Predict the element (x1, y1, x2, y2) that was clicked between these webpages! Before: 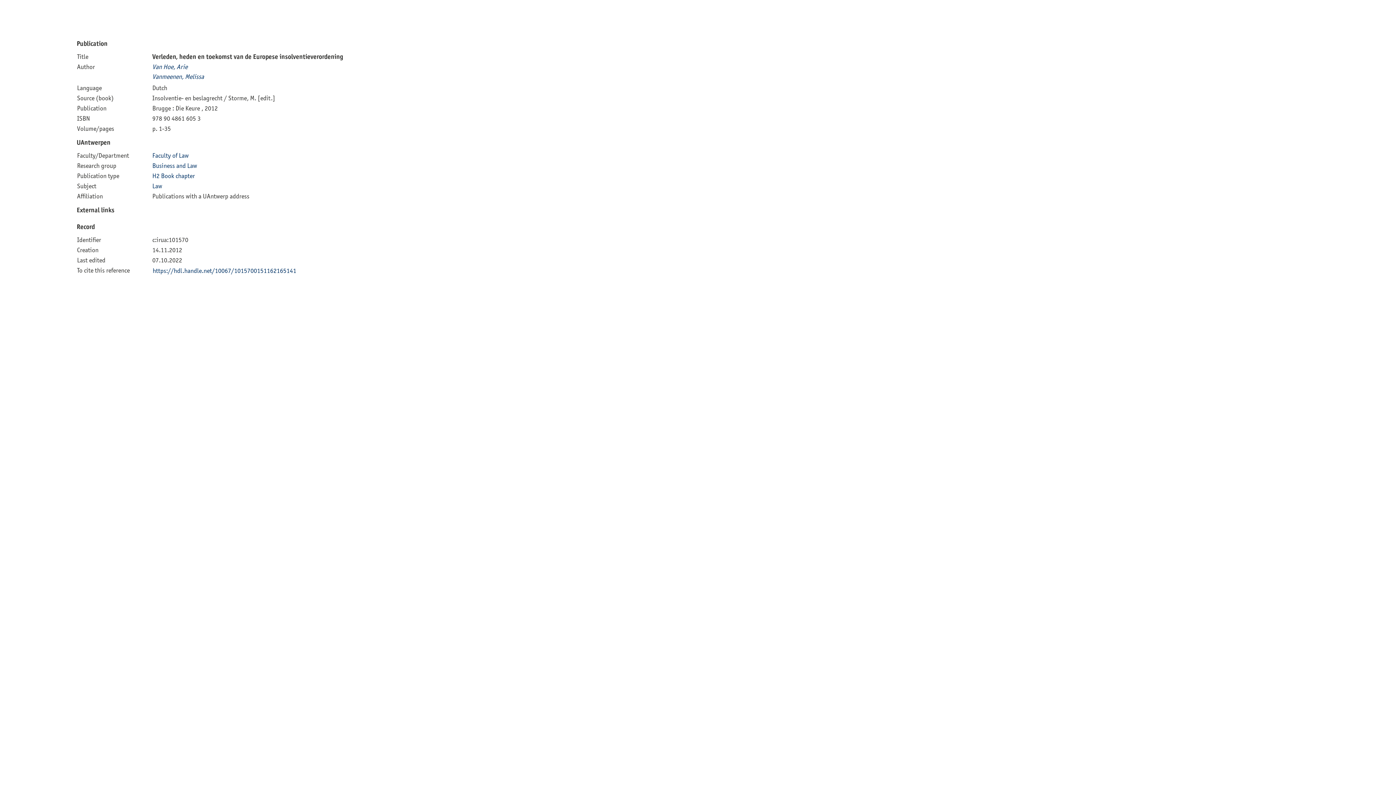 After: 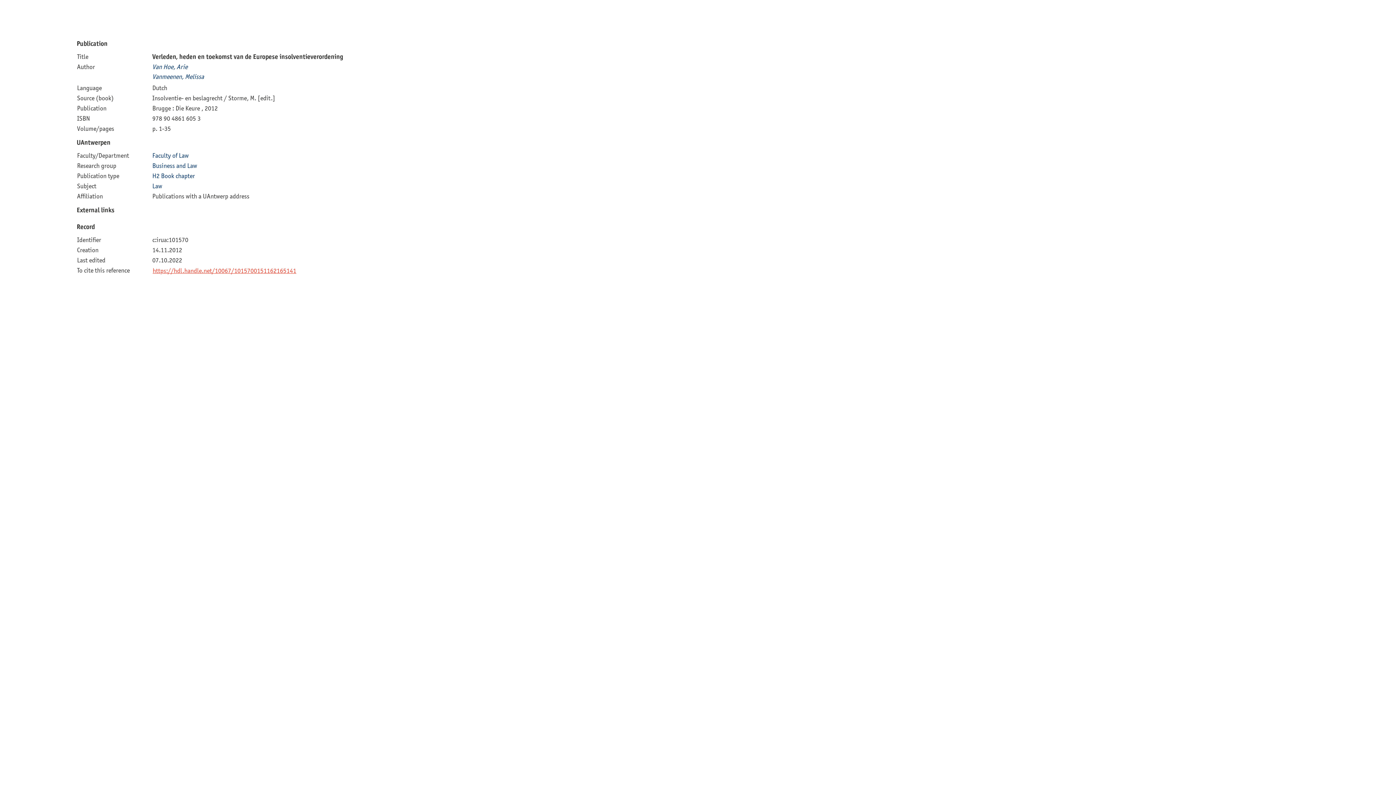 Action: label: https://hdl.handle.net/10067/1015700151162165141 bbox: (152, 266, 296, 274)